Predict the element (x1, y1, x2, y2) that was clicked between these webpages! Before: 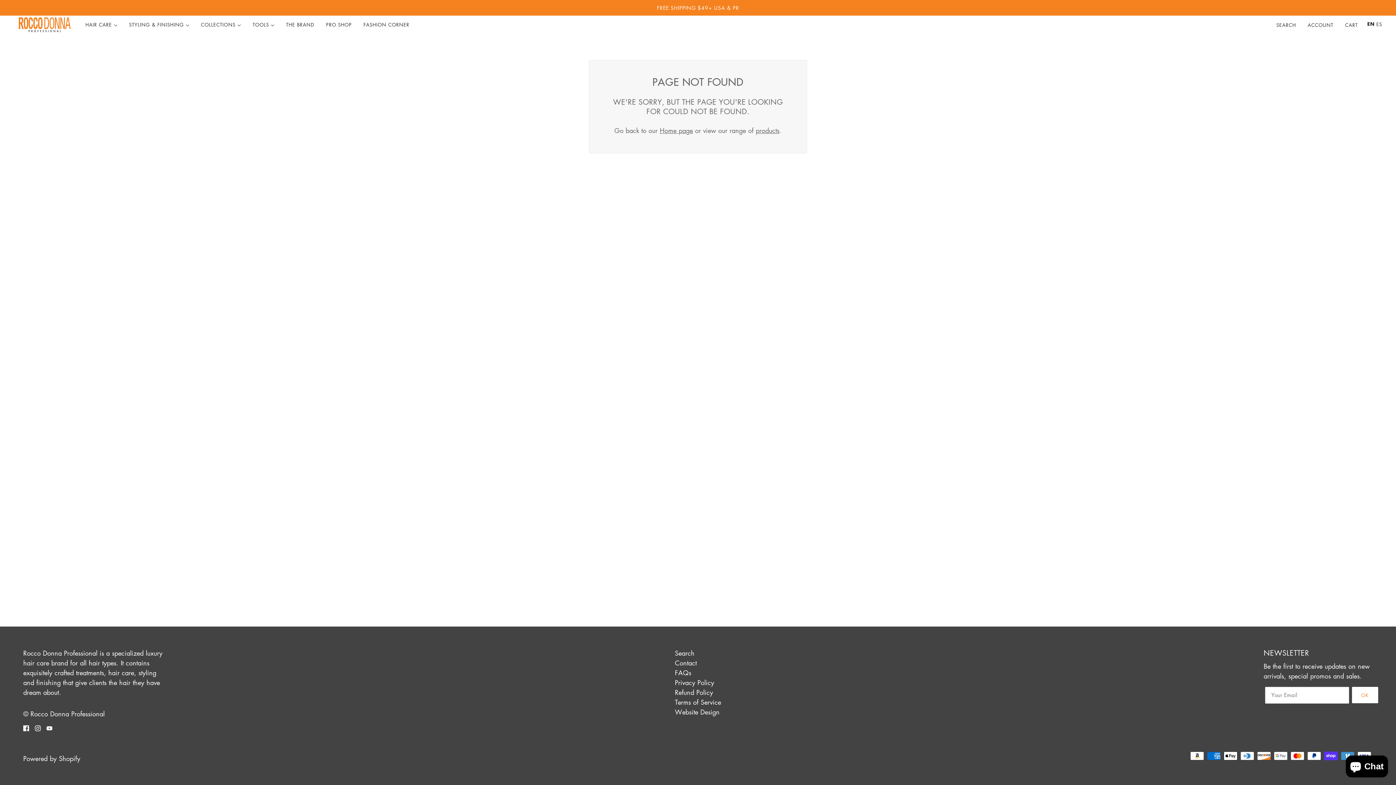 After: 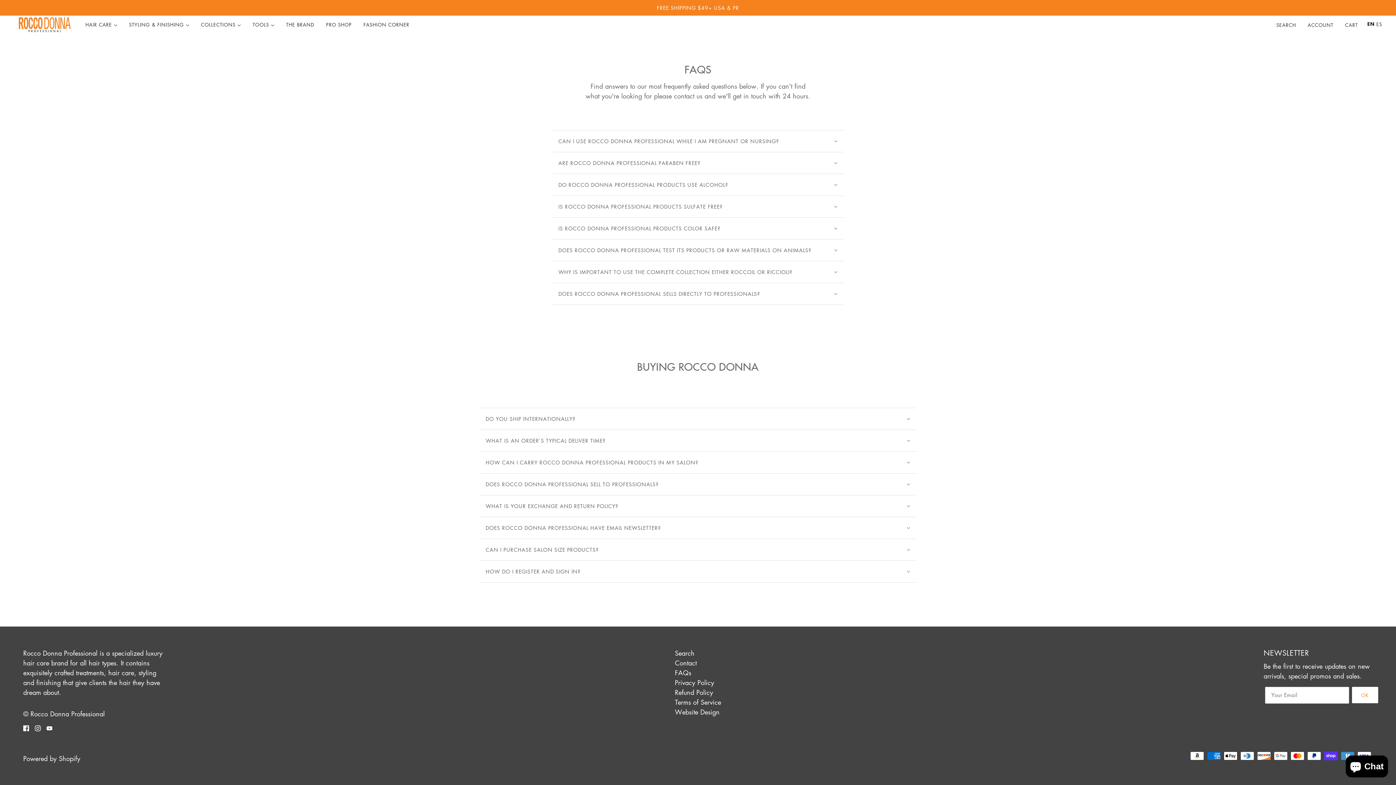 Action: label: FAQs bbox: (675, 668, 691, 677)